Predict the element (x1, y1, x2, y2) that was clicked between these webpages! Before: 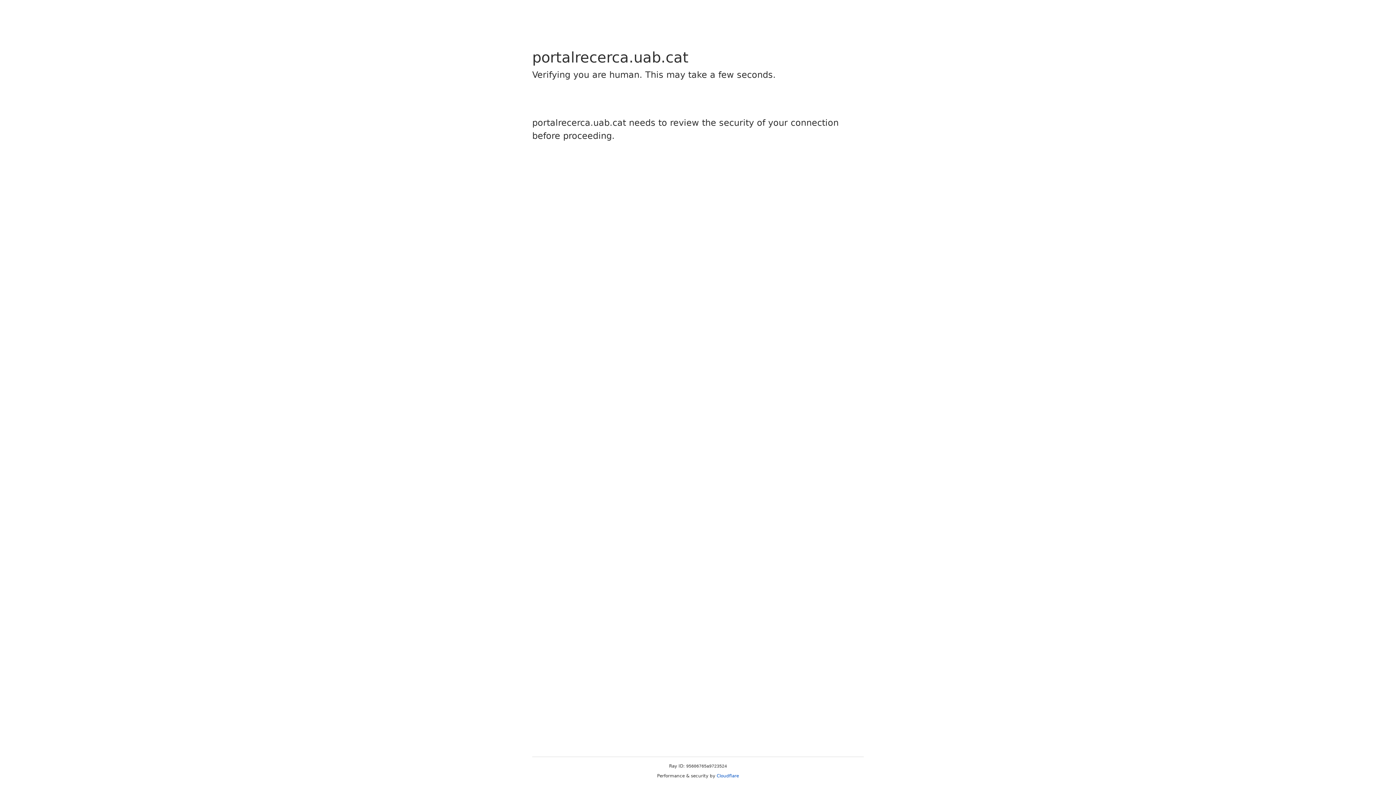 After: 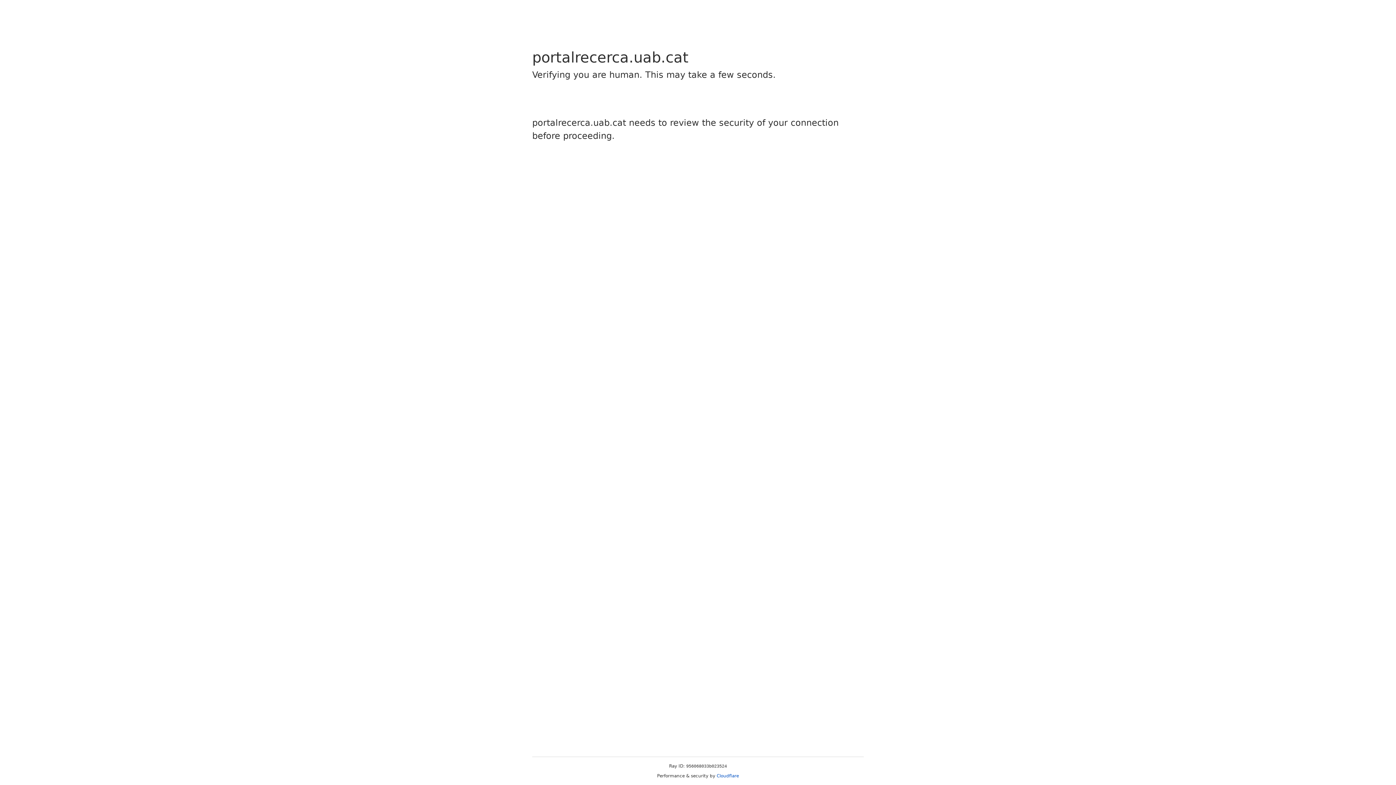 Action: bbox: (716, 773, 739, 778) label: Cloudflare